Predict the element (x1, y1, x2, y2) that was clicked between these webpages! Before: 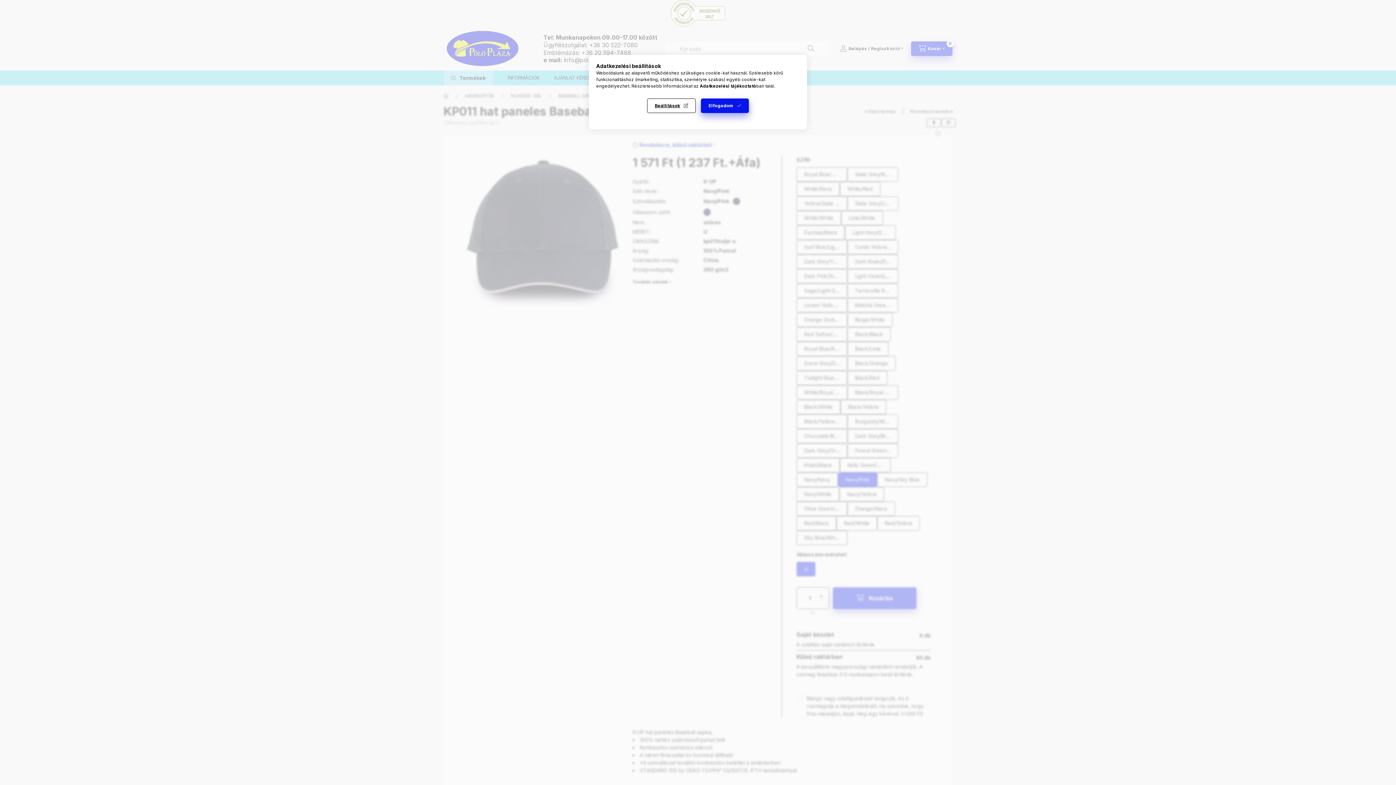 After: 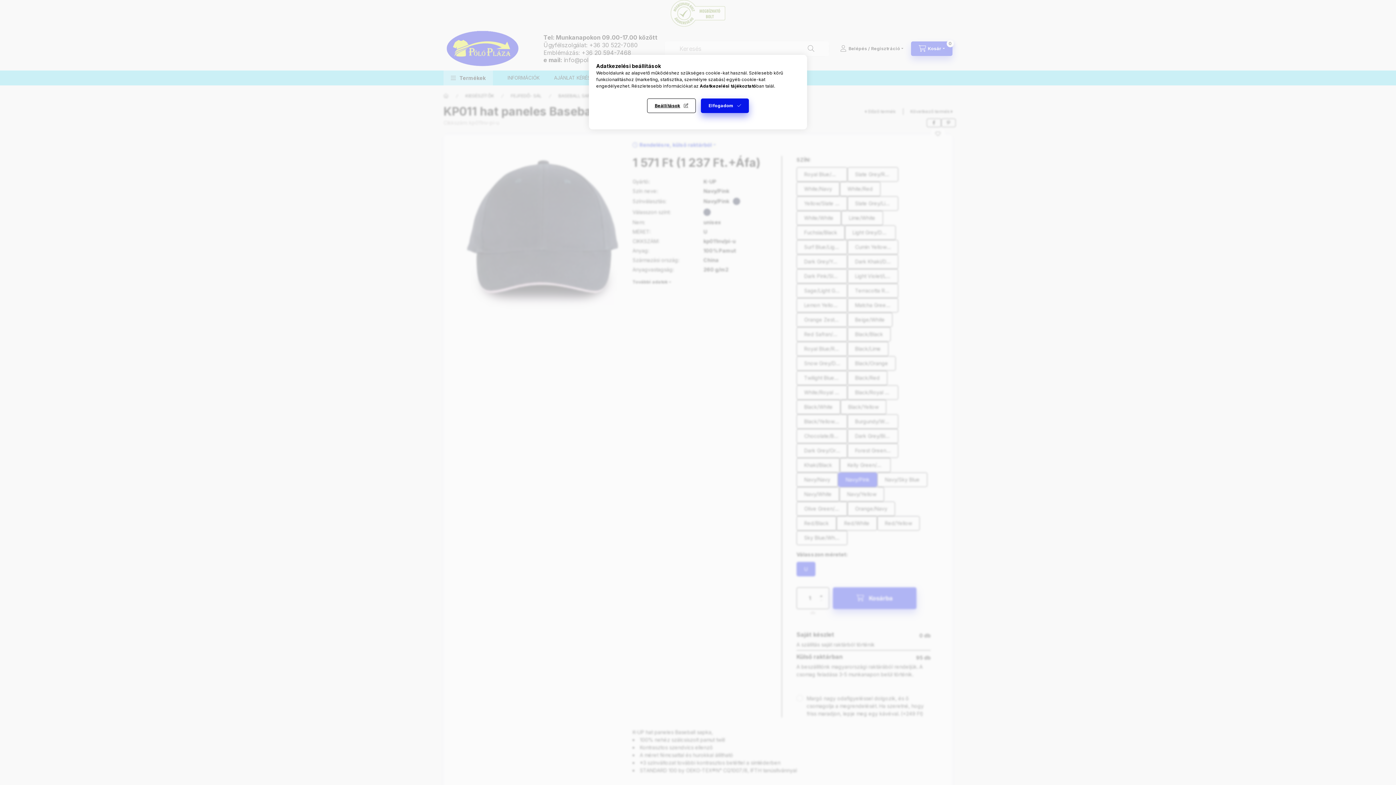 Action: label: Adatkezelési tájékoztató bbox: (700, 83, 756, 88)